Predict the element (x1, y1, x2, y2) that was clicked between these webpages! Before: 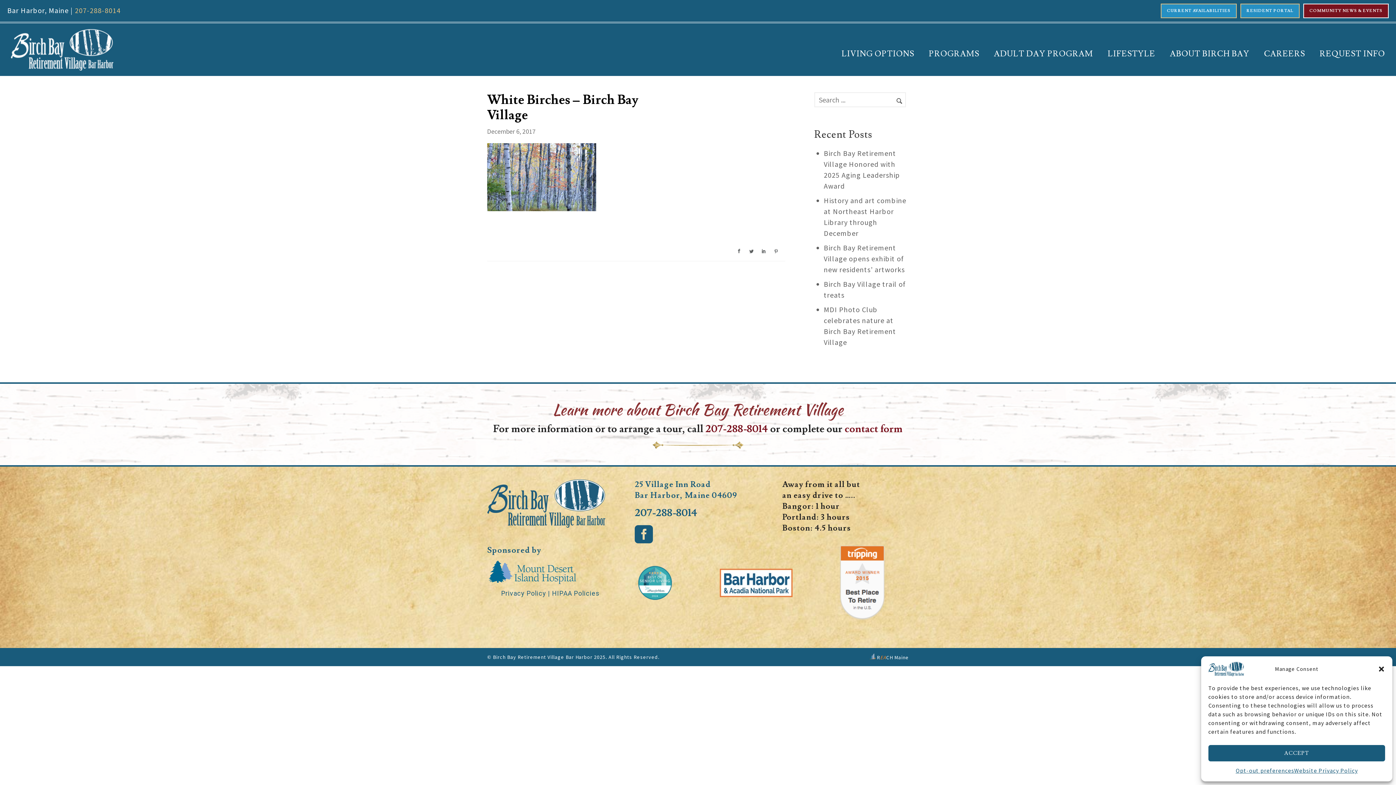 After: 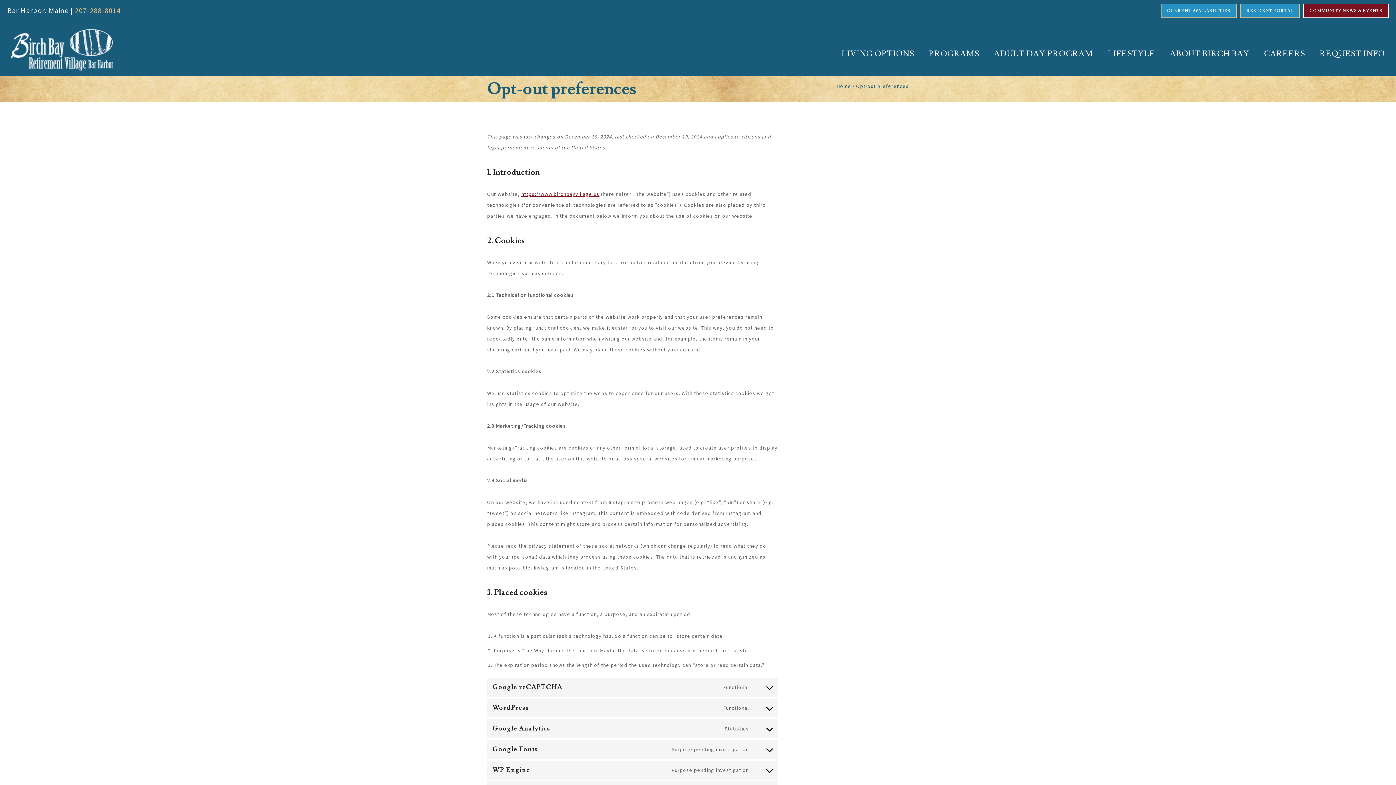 Action: bbox: (1235, 765, 1294, 776) label: Opt-out preferences